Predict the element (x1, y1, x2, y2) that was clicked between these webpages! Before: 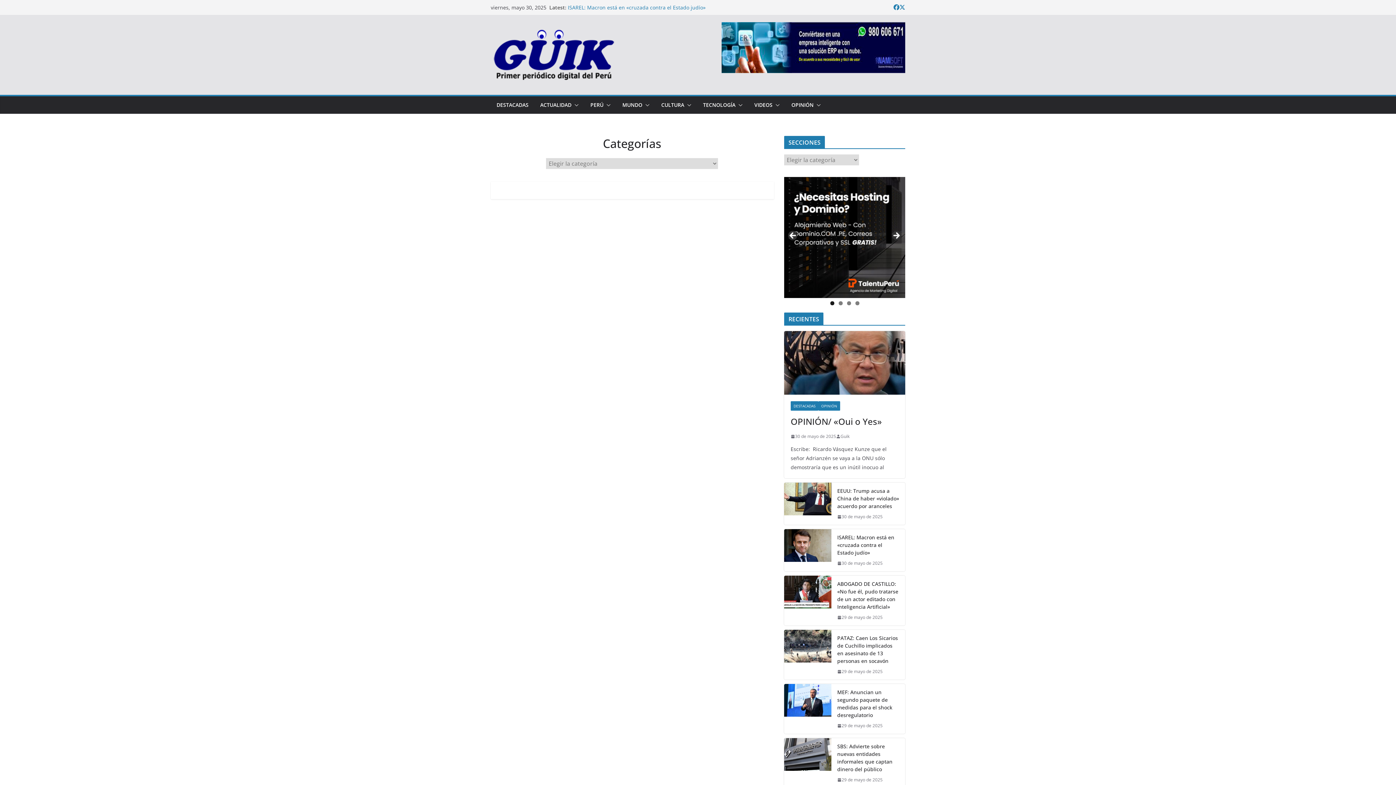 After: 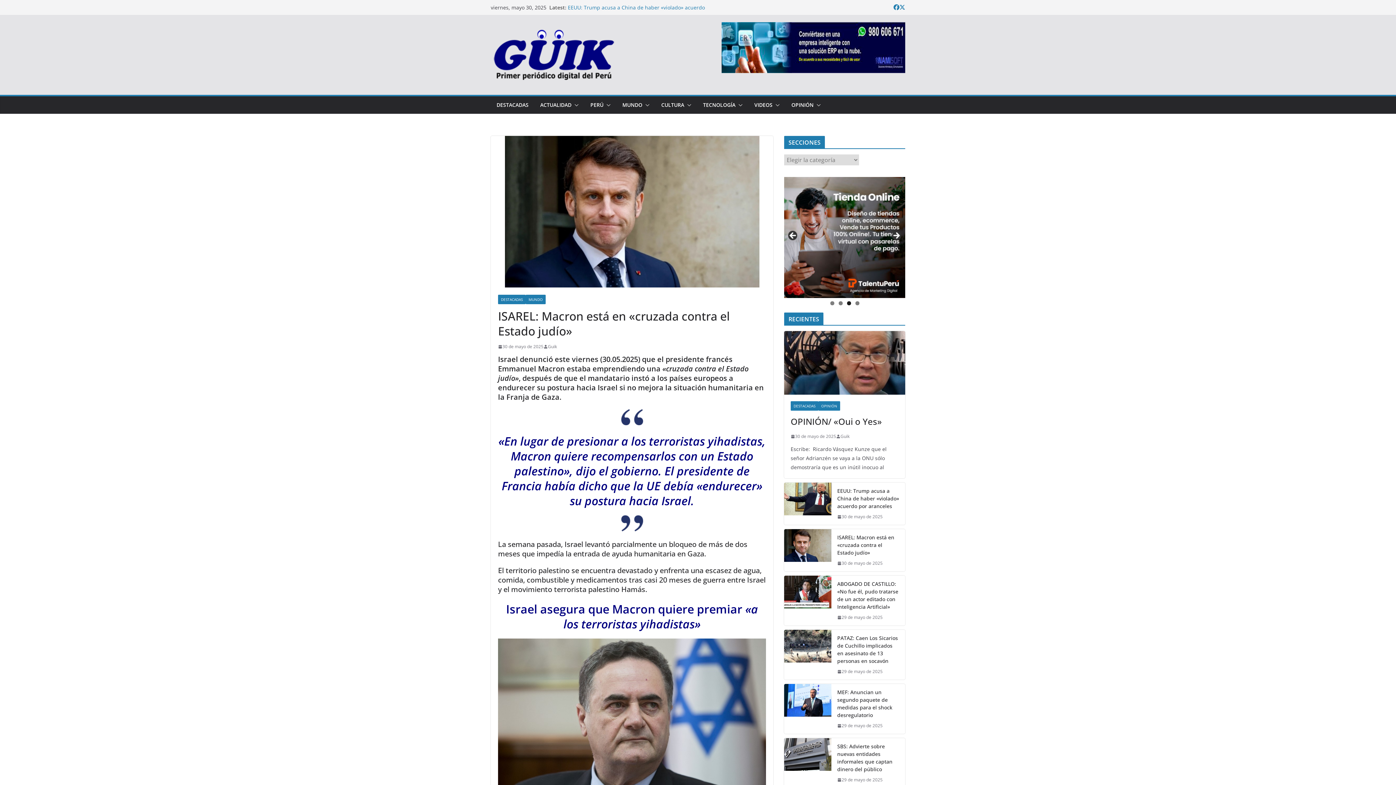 Action: label: 30 de mayo de 2025 bbox: (837, 559, 882, 567)